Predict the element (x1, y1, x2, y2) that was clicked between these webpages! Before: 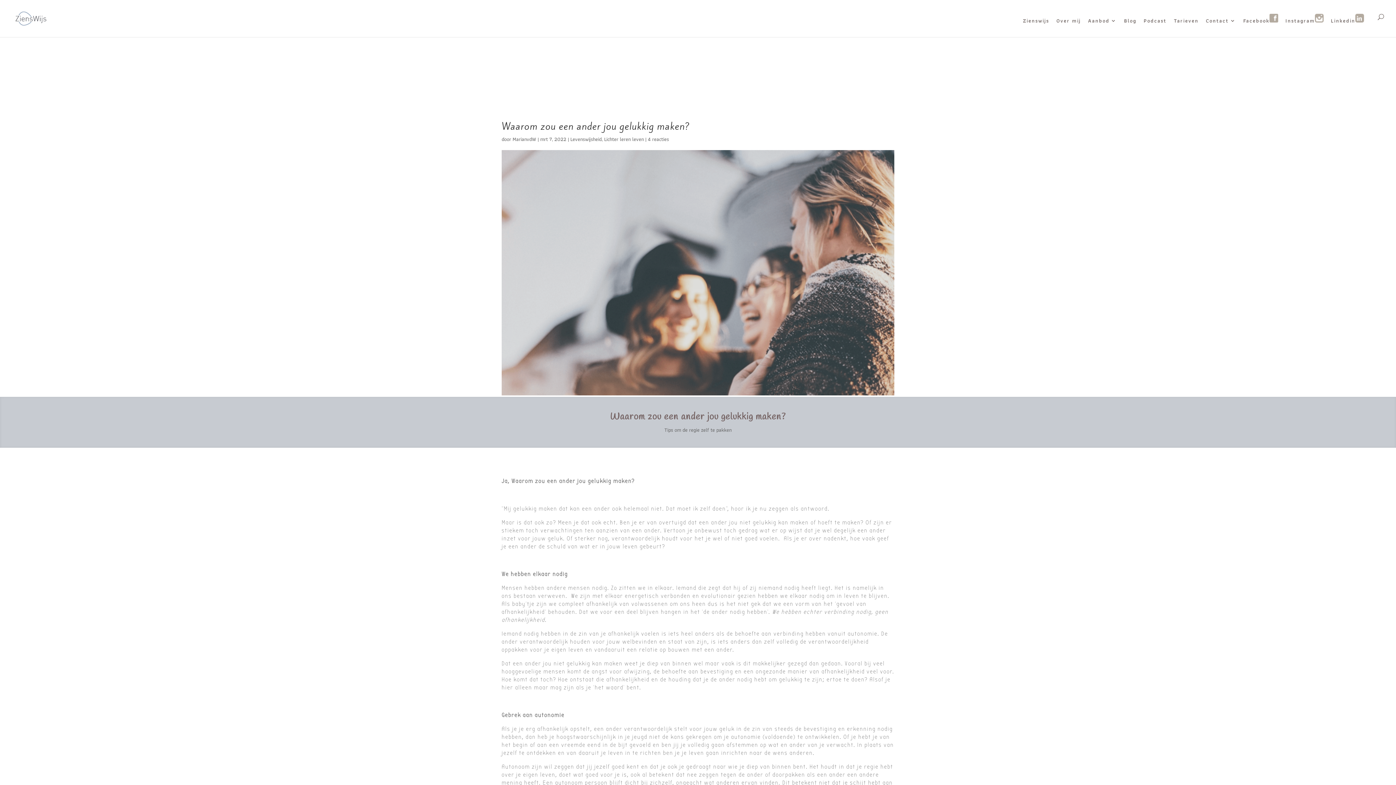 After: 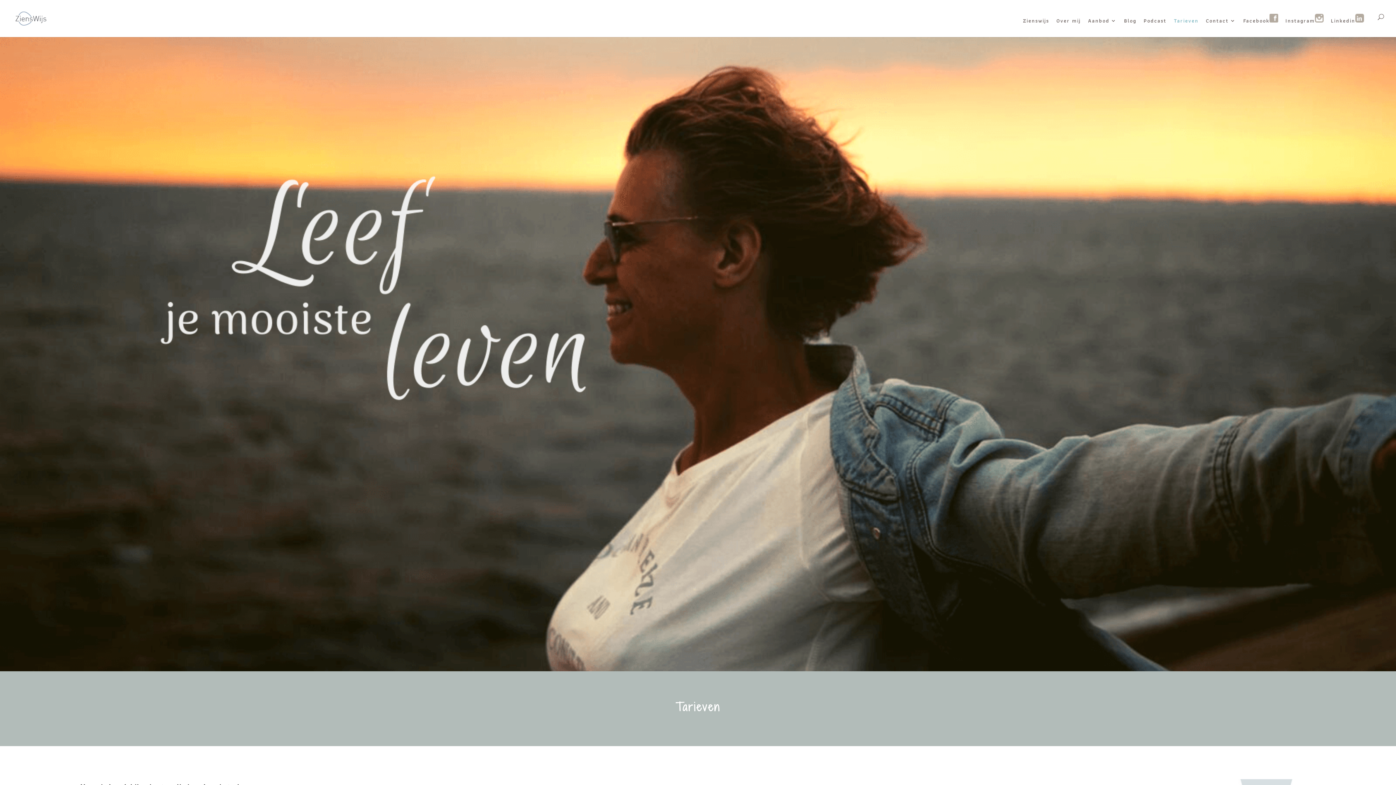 Action: label: Tarieven bbox: (1174, 18, 1198, 37)